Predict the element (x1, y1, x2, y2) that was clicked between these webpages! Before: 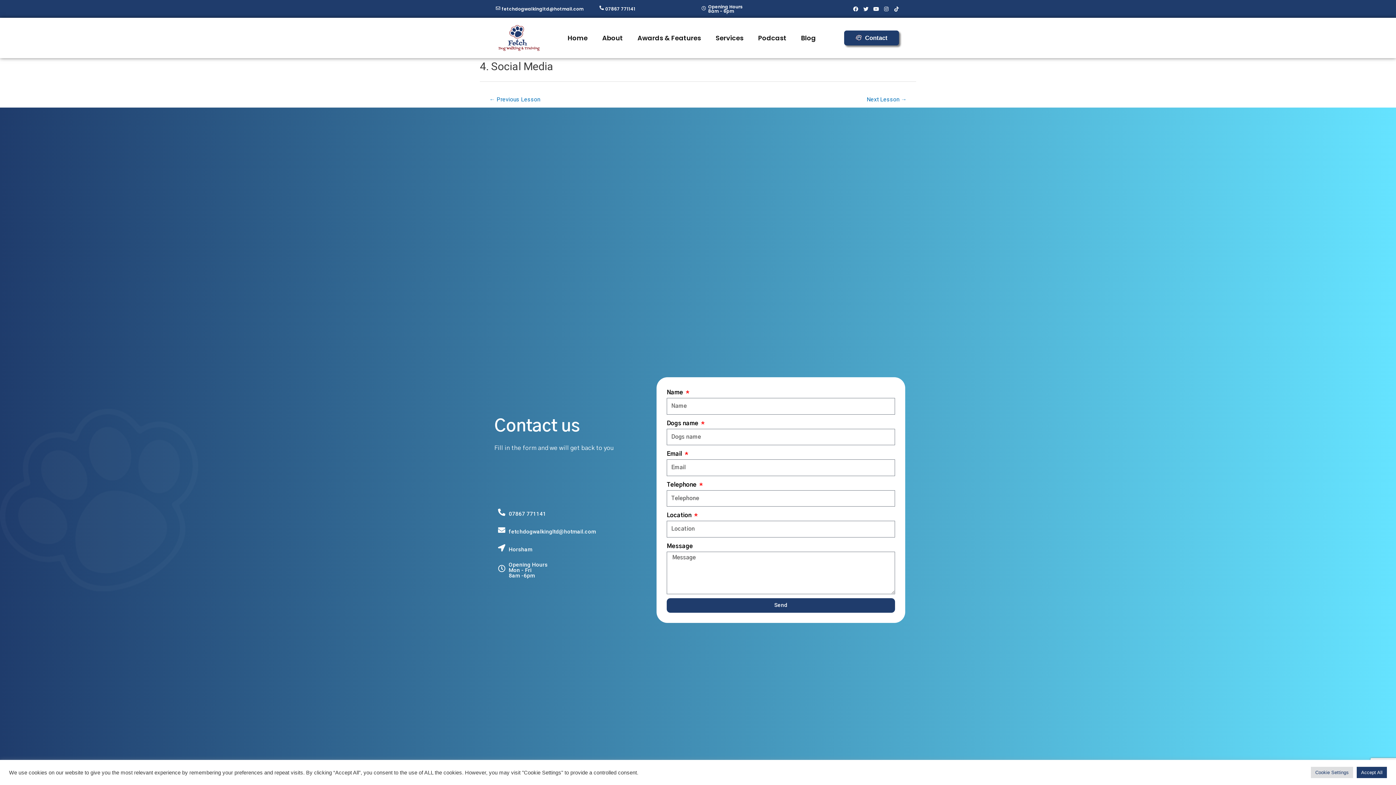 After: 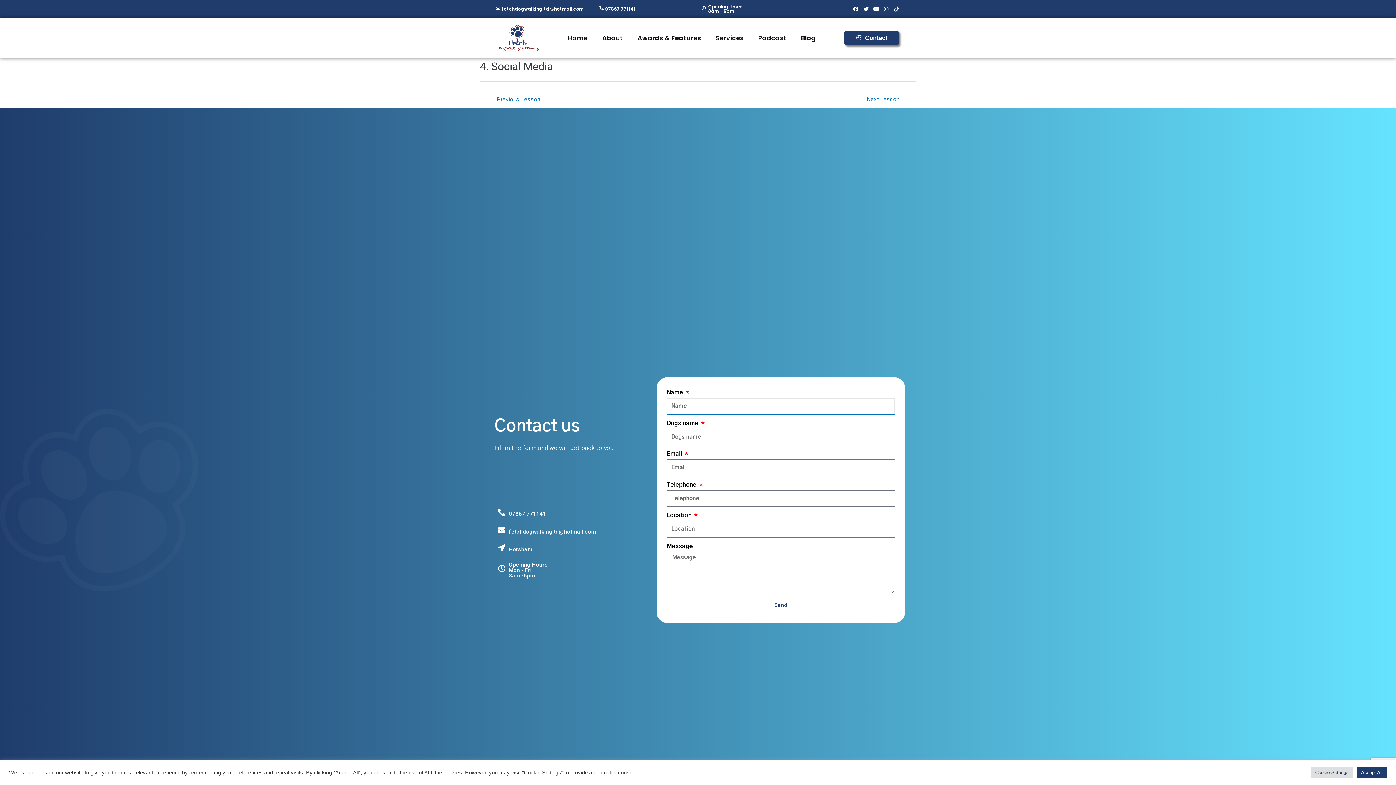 Action: label: Send bbox: (666, 598, 895, 612)